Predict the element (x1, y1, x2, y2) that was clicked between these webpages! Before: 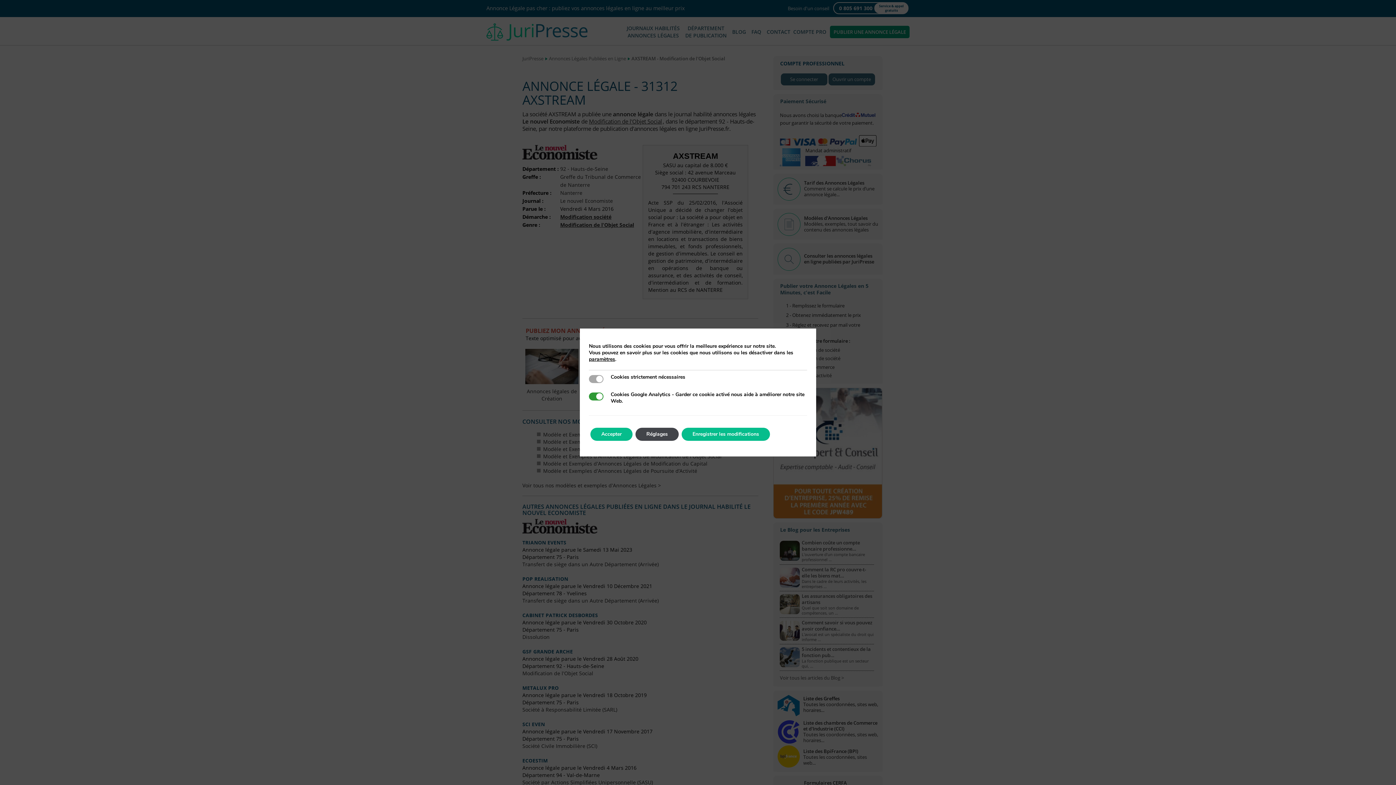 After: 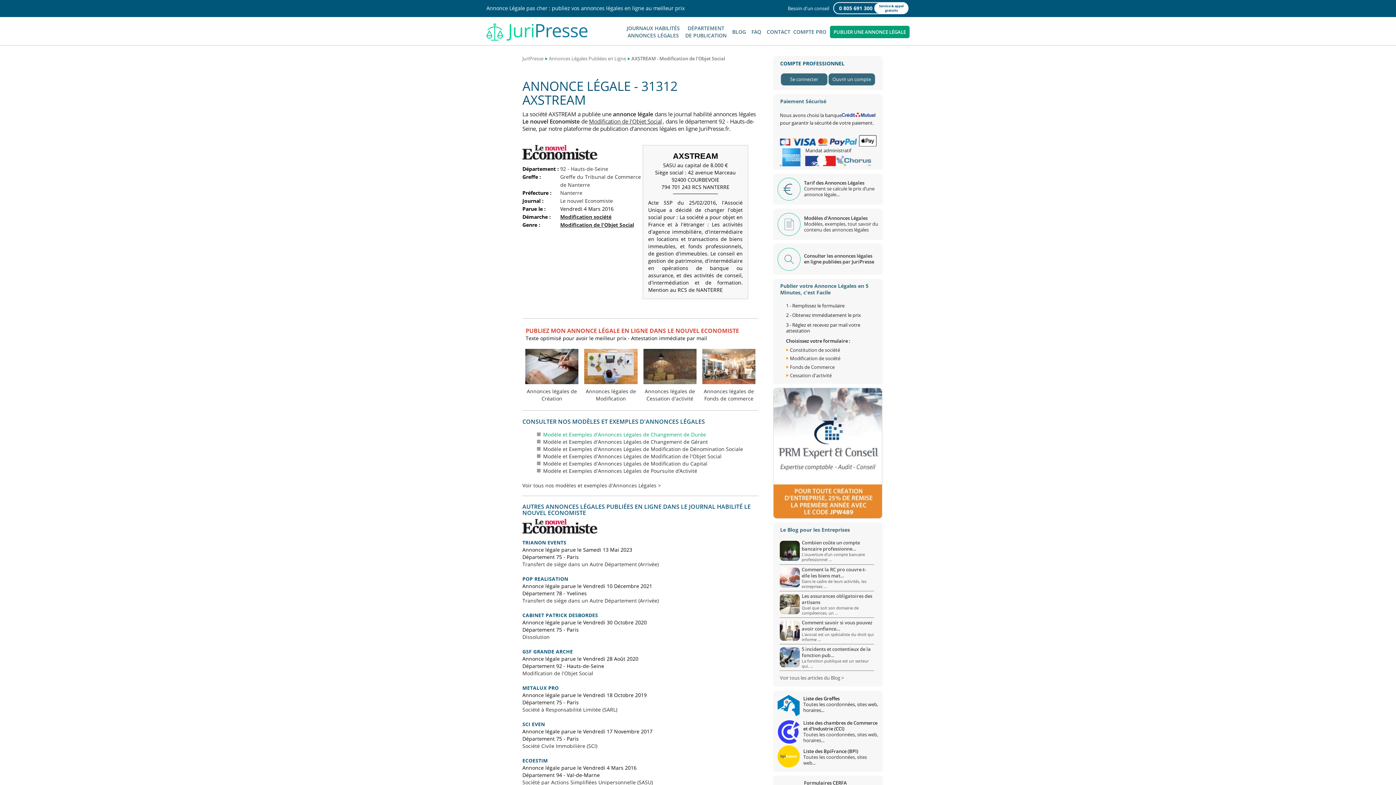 Action: label: Enregistrer les modifications bbox: (681, 428, 770, 441)